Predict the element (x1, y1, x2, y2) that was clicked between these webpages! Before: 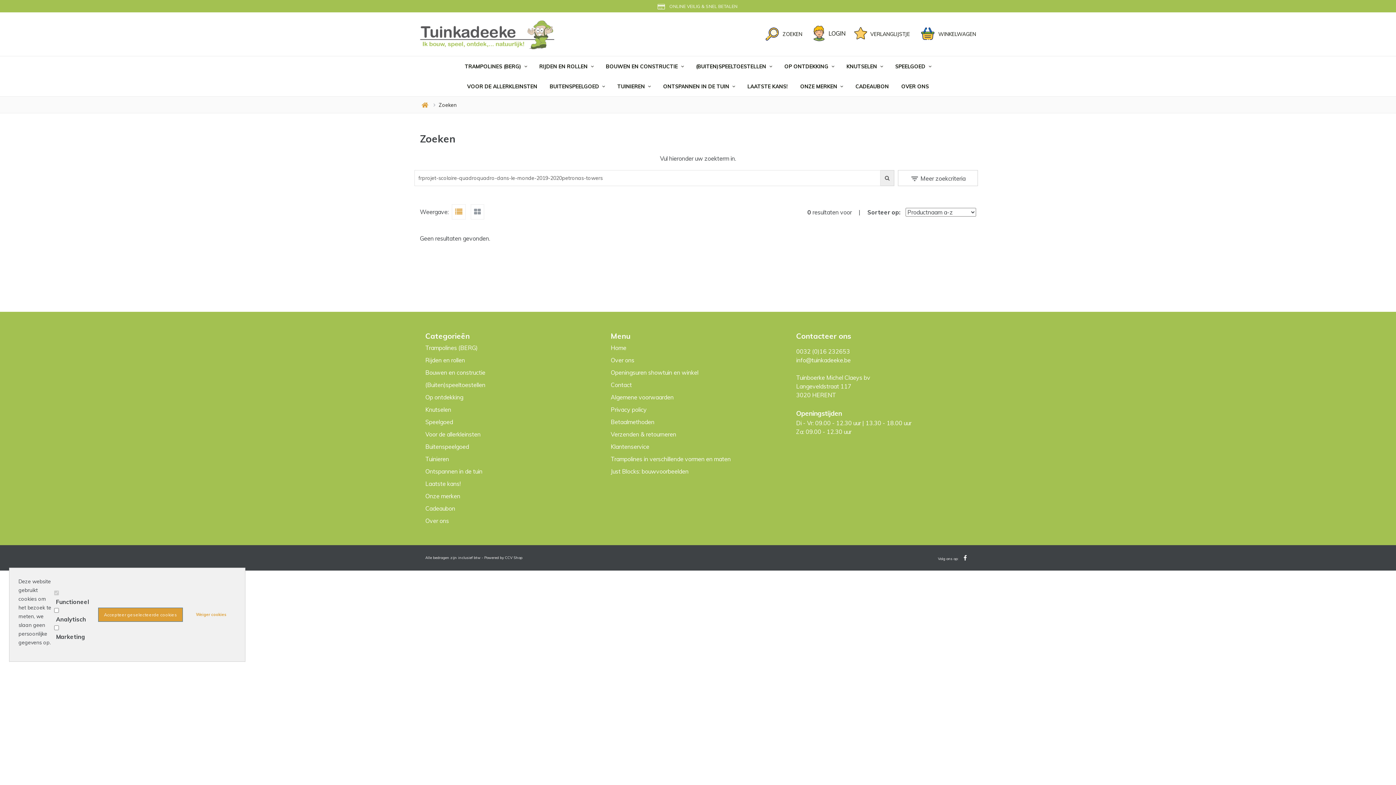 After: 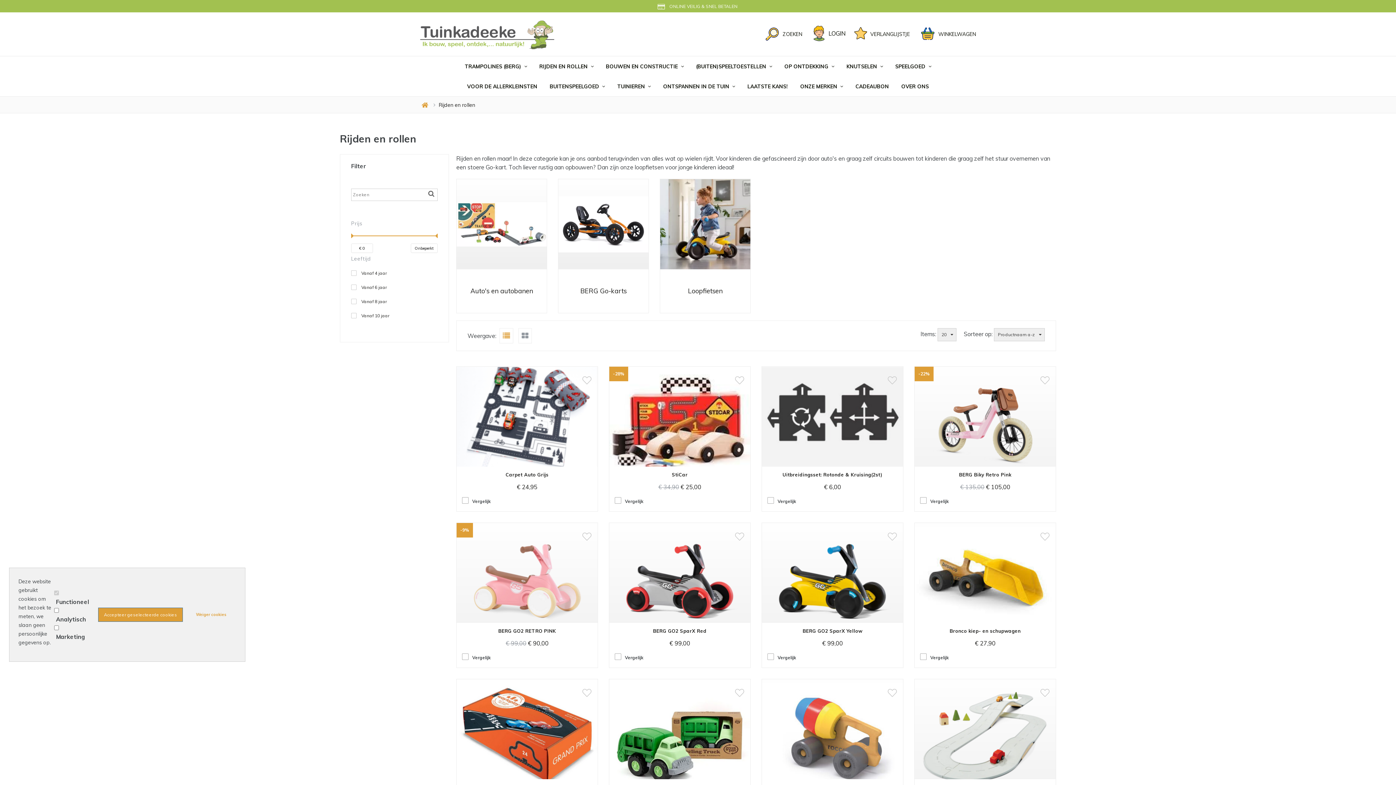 Action: label: Rijden en rollen bbox: (425, 356, 465, 364)